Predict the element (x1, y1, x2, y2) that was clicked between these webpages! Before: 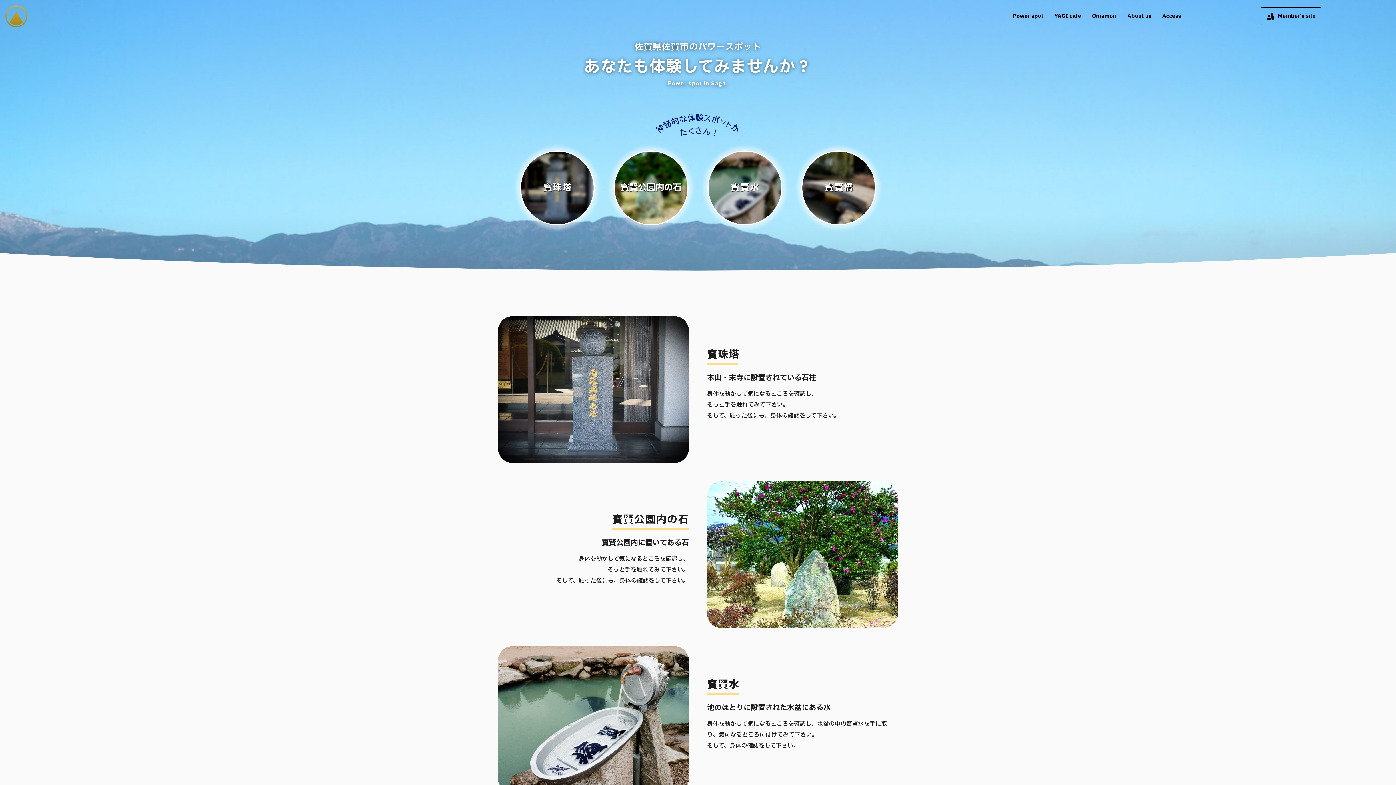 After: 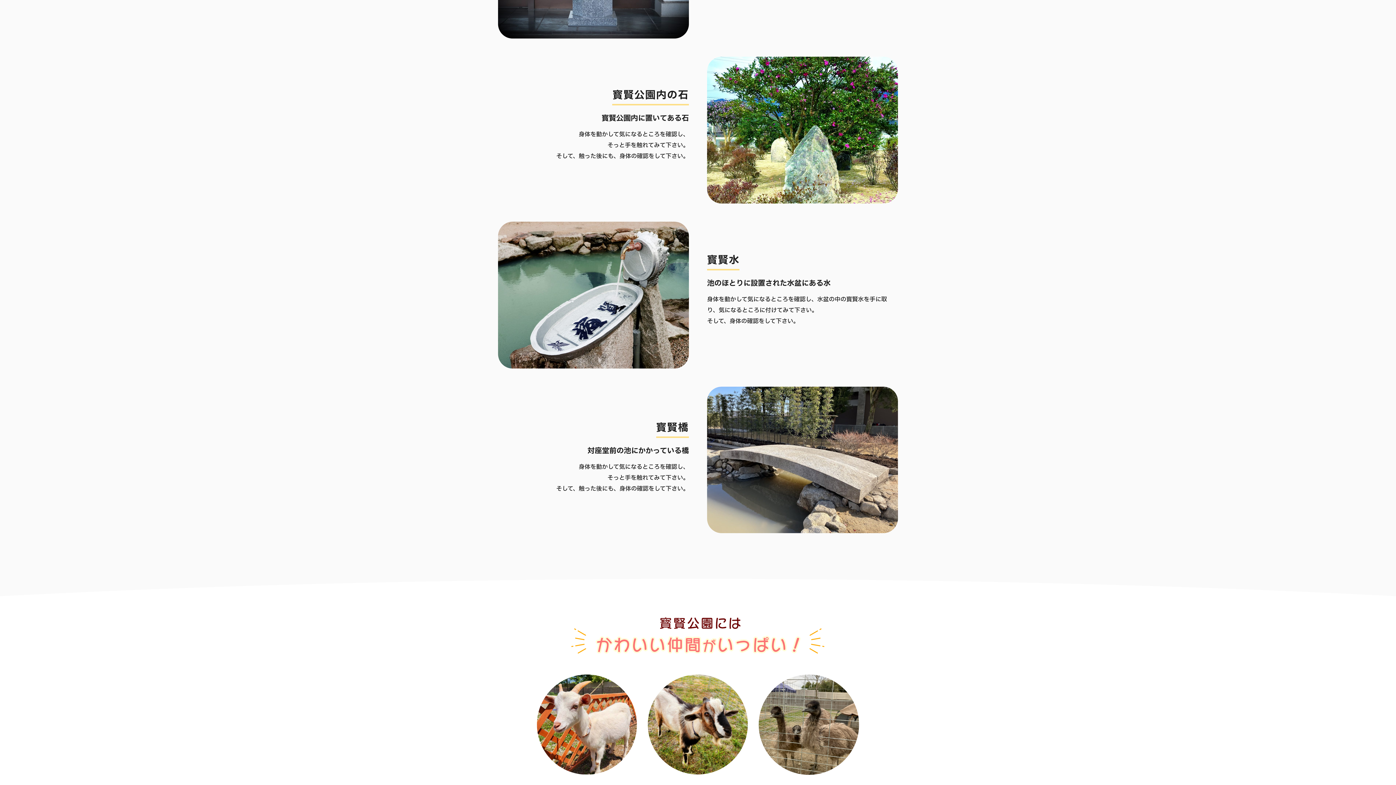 Action: bbox: (614, 151, 687, 224)